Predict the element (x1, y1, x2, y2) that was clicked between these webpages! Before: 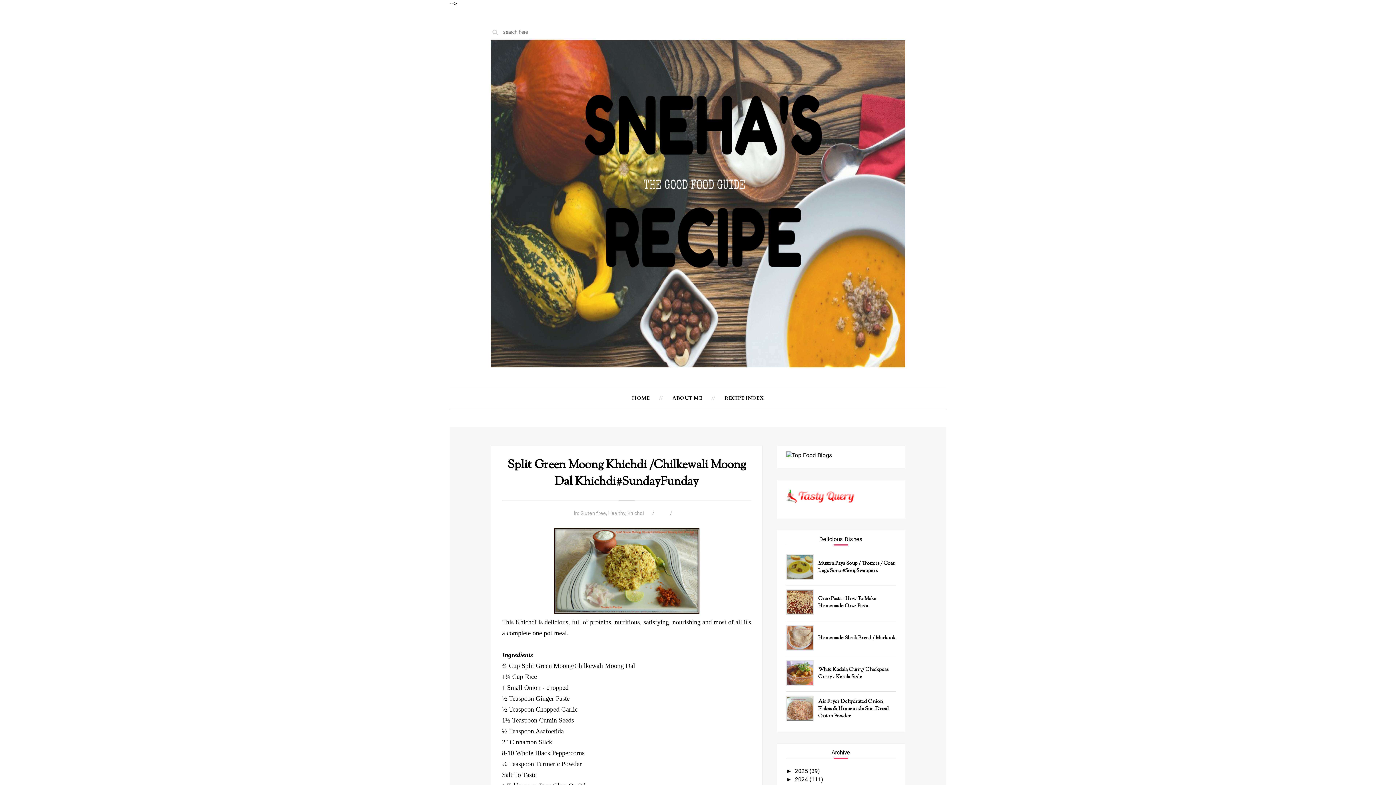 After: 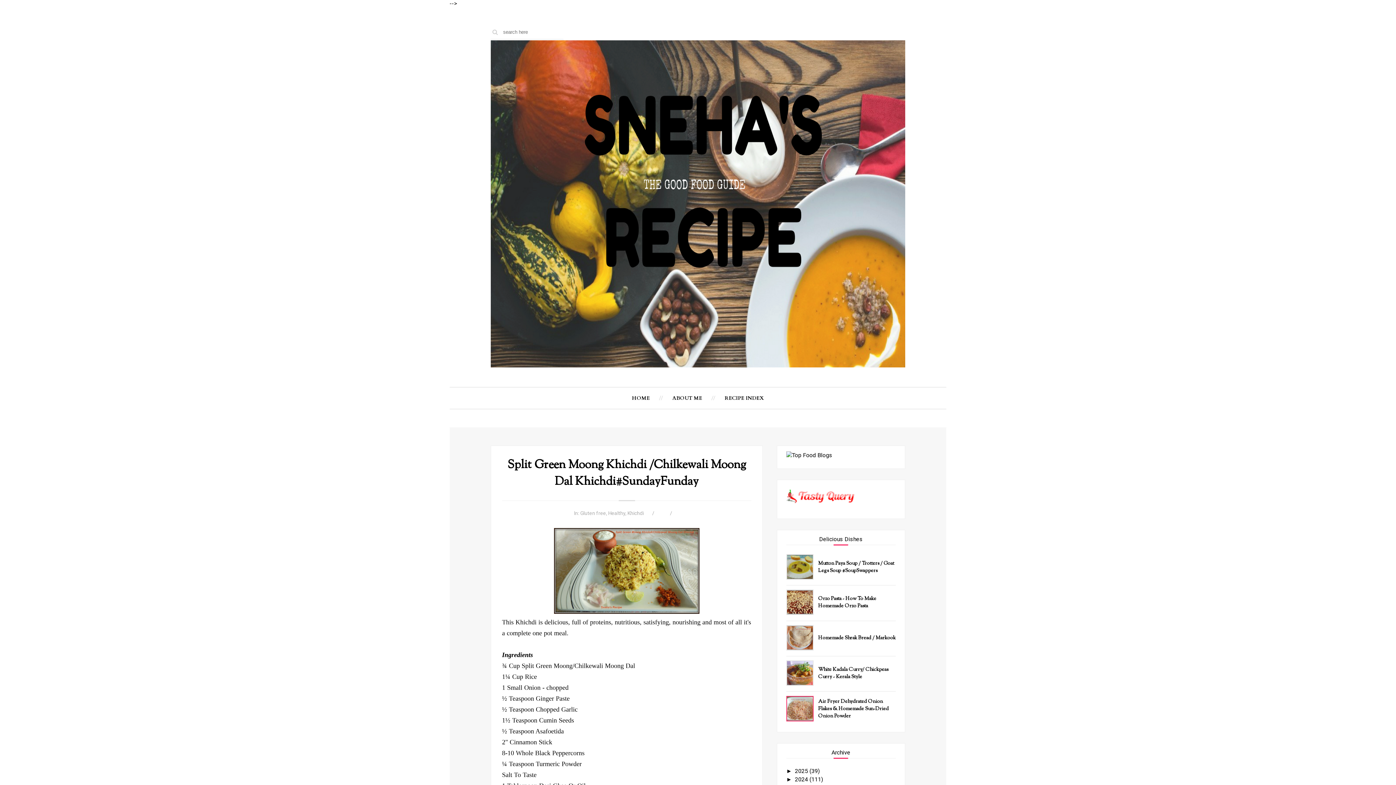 Action: bbox: (786, 716, 813, 723)